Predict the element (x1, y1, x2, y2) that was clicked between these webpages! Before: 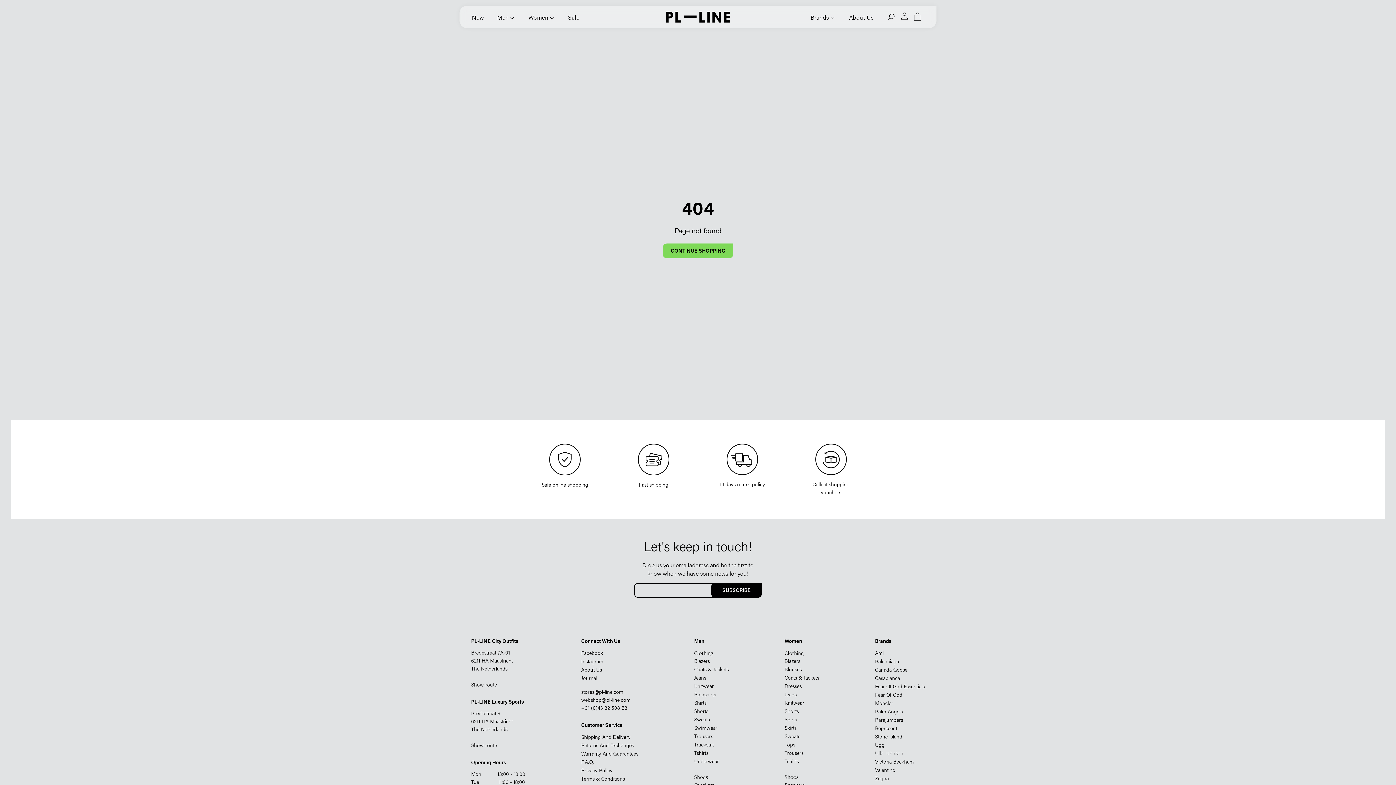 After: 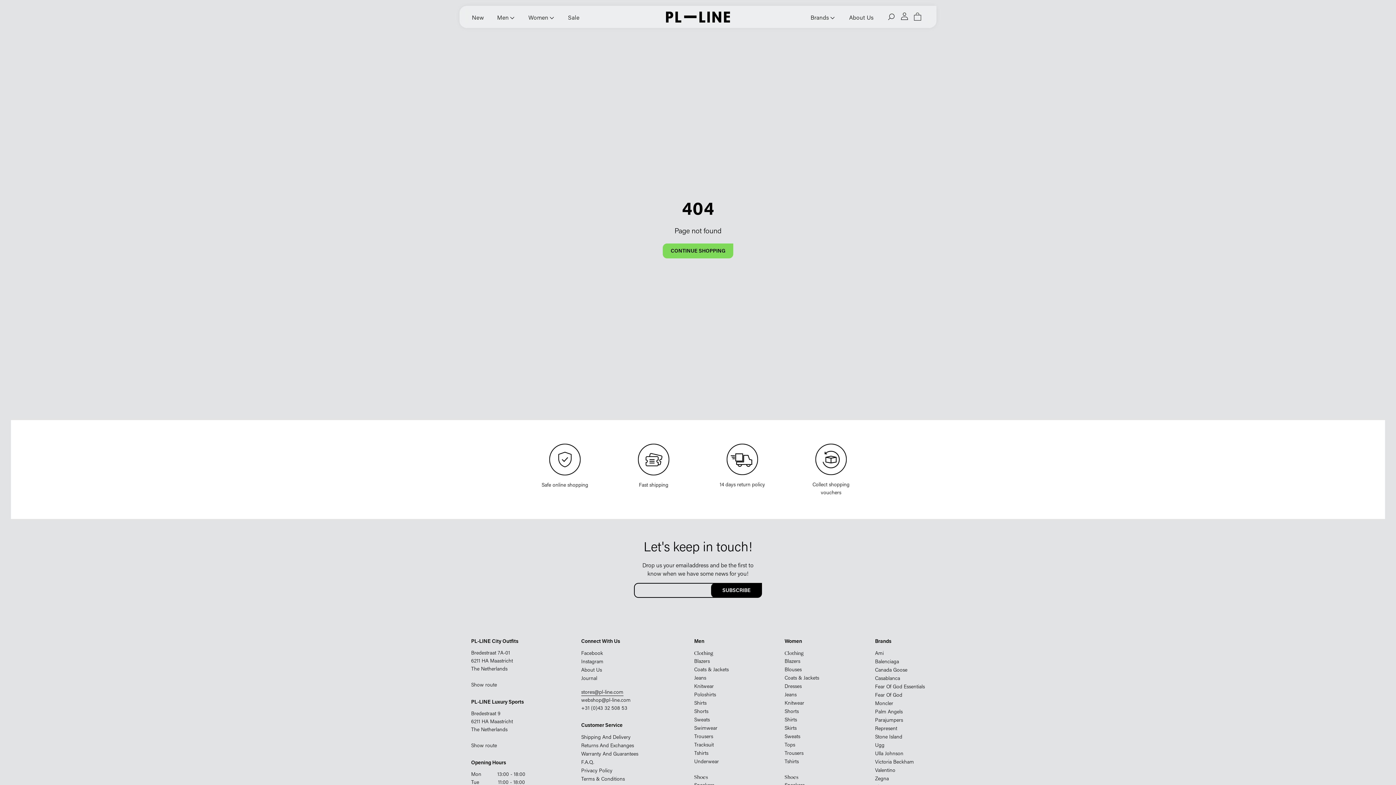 Action: label: stores@pl-line.com bbox: (581, 690, 623, 695)